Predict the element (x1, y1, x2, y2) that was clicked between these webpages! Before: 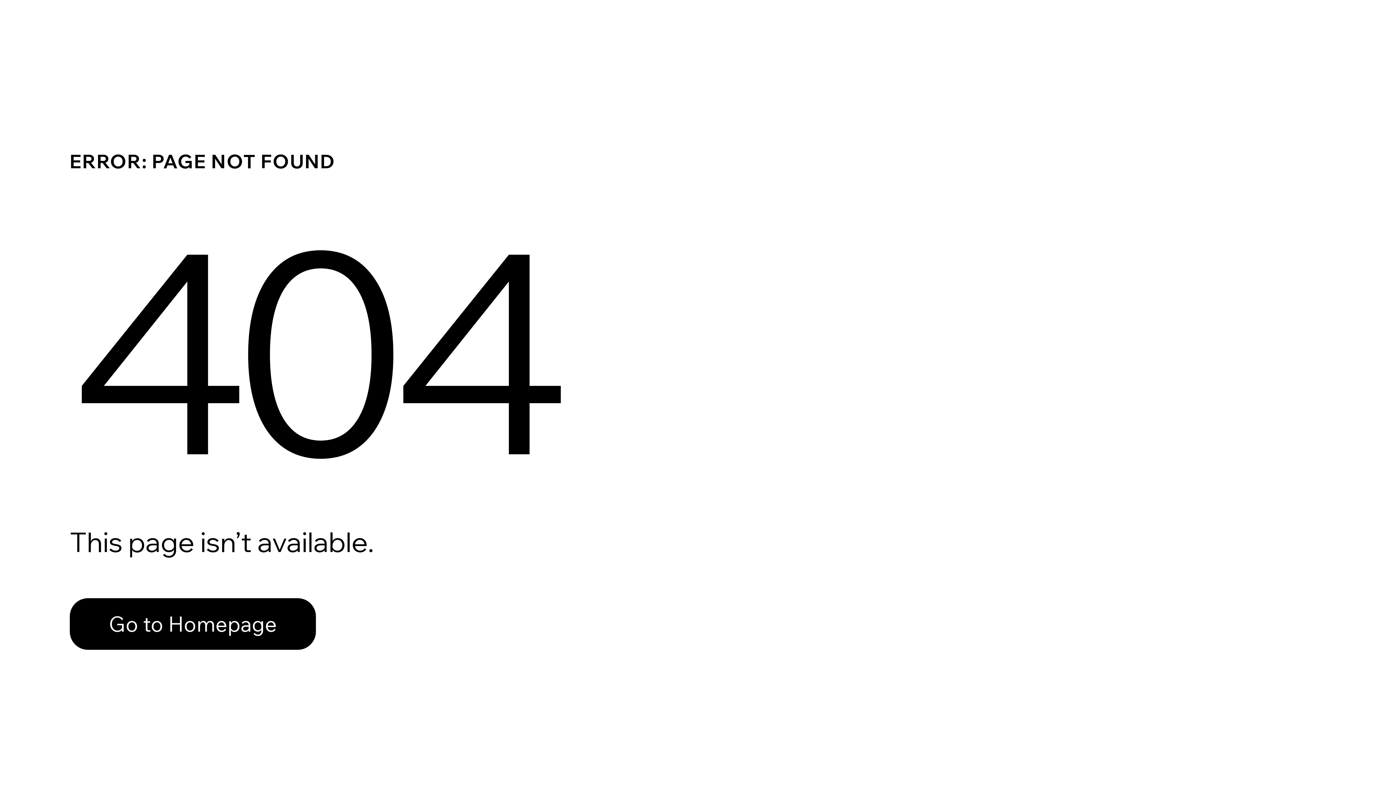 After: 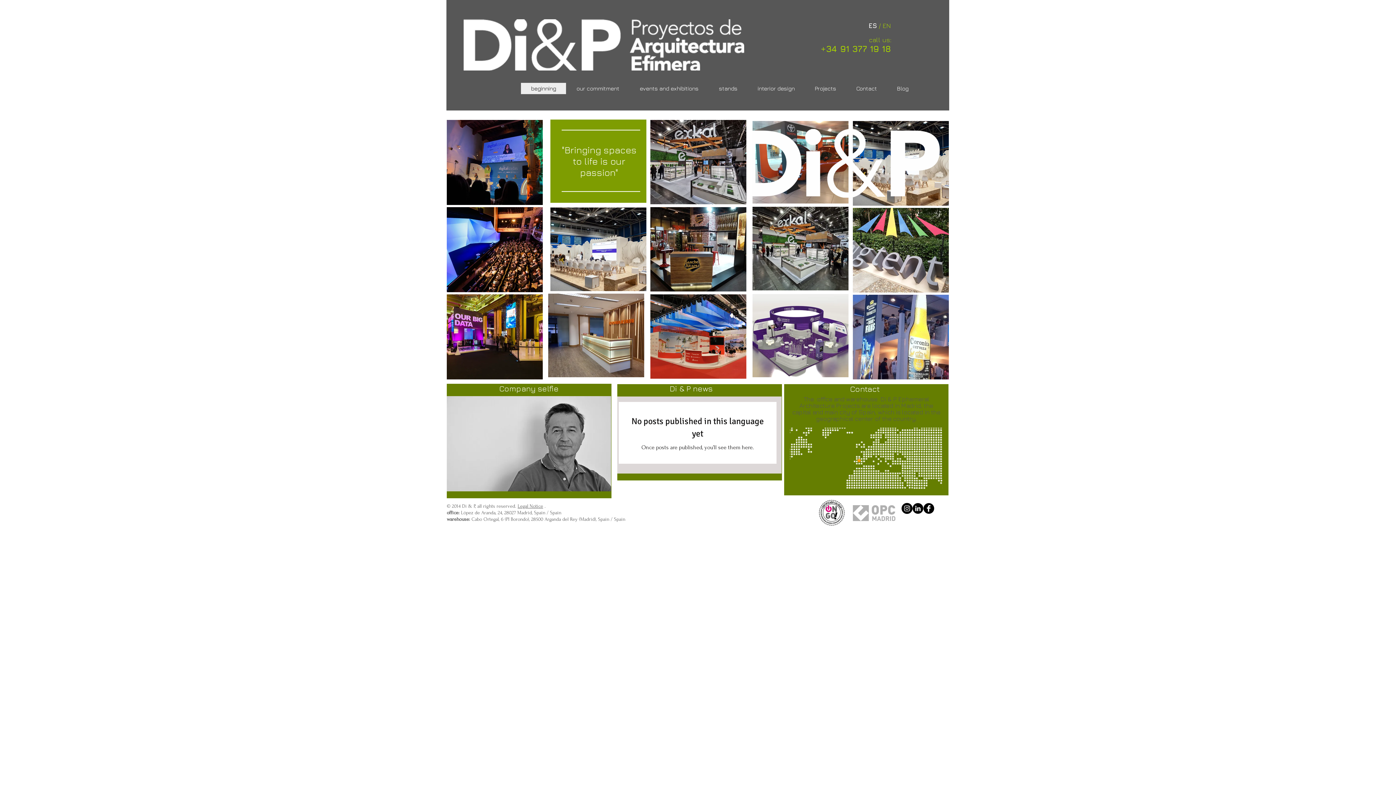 Action: bbox: (69, 598, 316, 650) label: Go to Homepage